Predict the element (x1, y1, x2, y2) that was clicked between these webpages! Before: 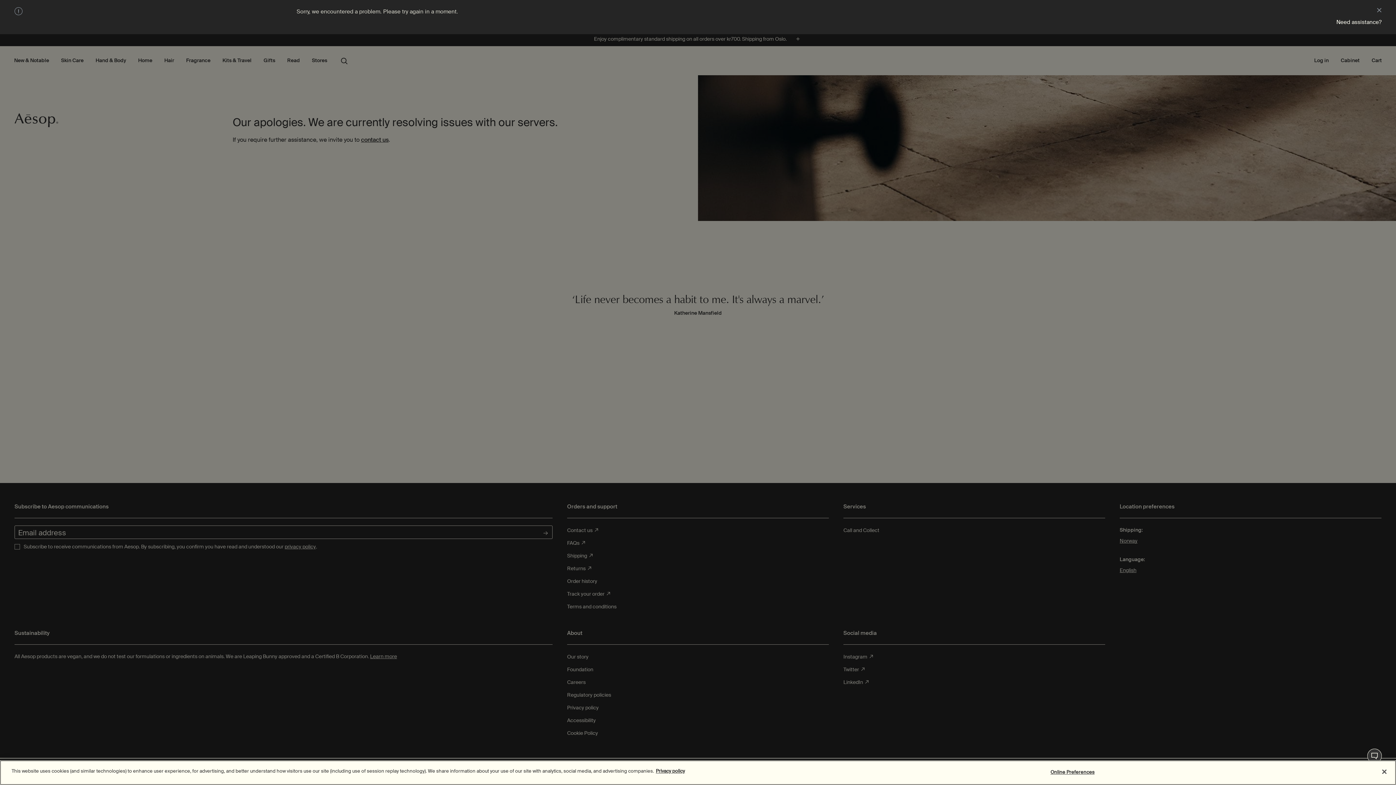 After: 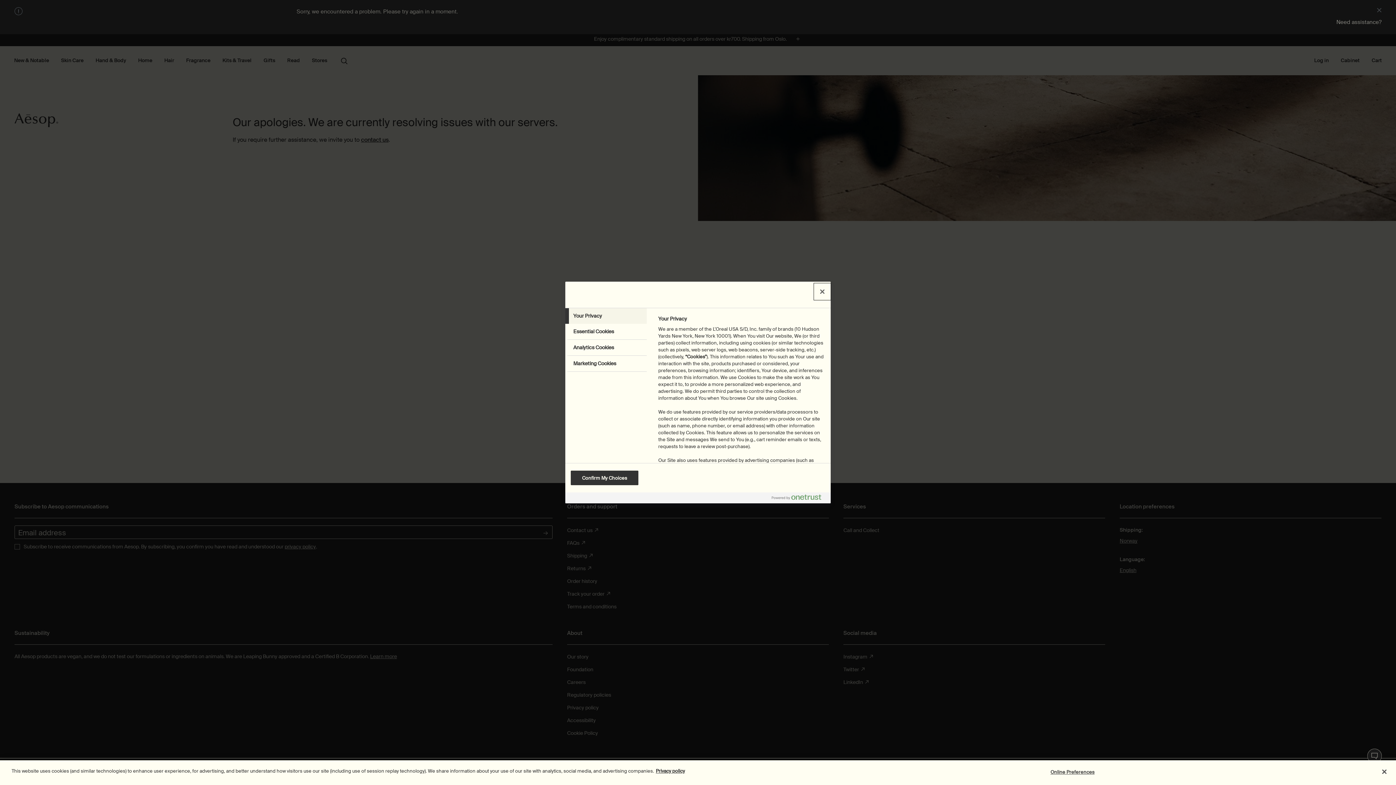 Action: label: Online Preferences bbox: (1050, 765, 1095, 779)